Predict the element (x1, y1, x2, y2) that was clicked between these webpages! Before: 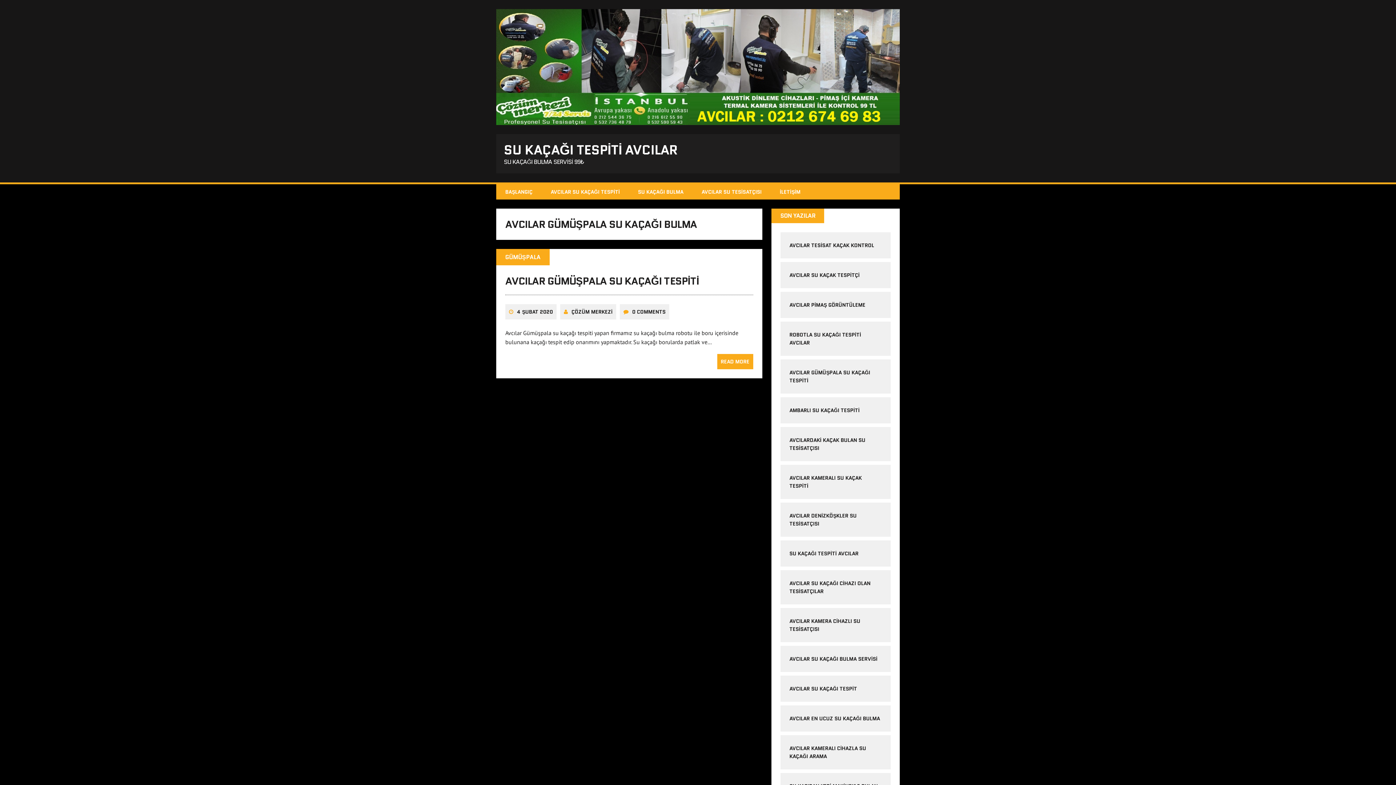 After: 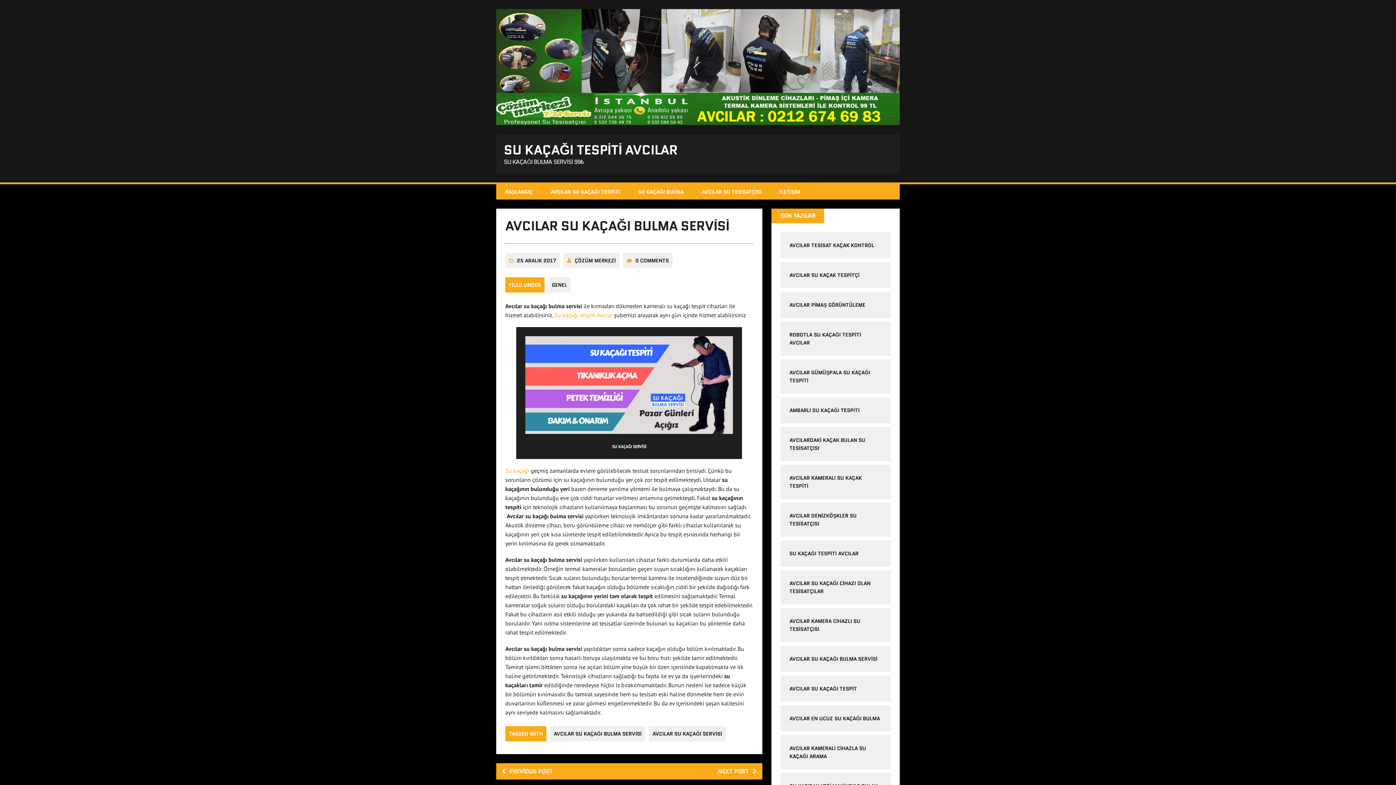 Action: bbox: (789, 655, 877, 662) label: AVCILAR SU KAÇAĞI BULMA SERVİSİ